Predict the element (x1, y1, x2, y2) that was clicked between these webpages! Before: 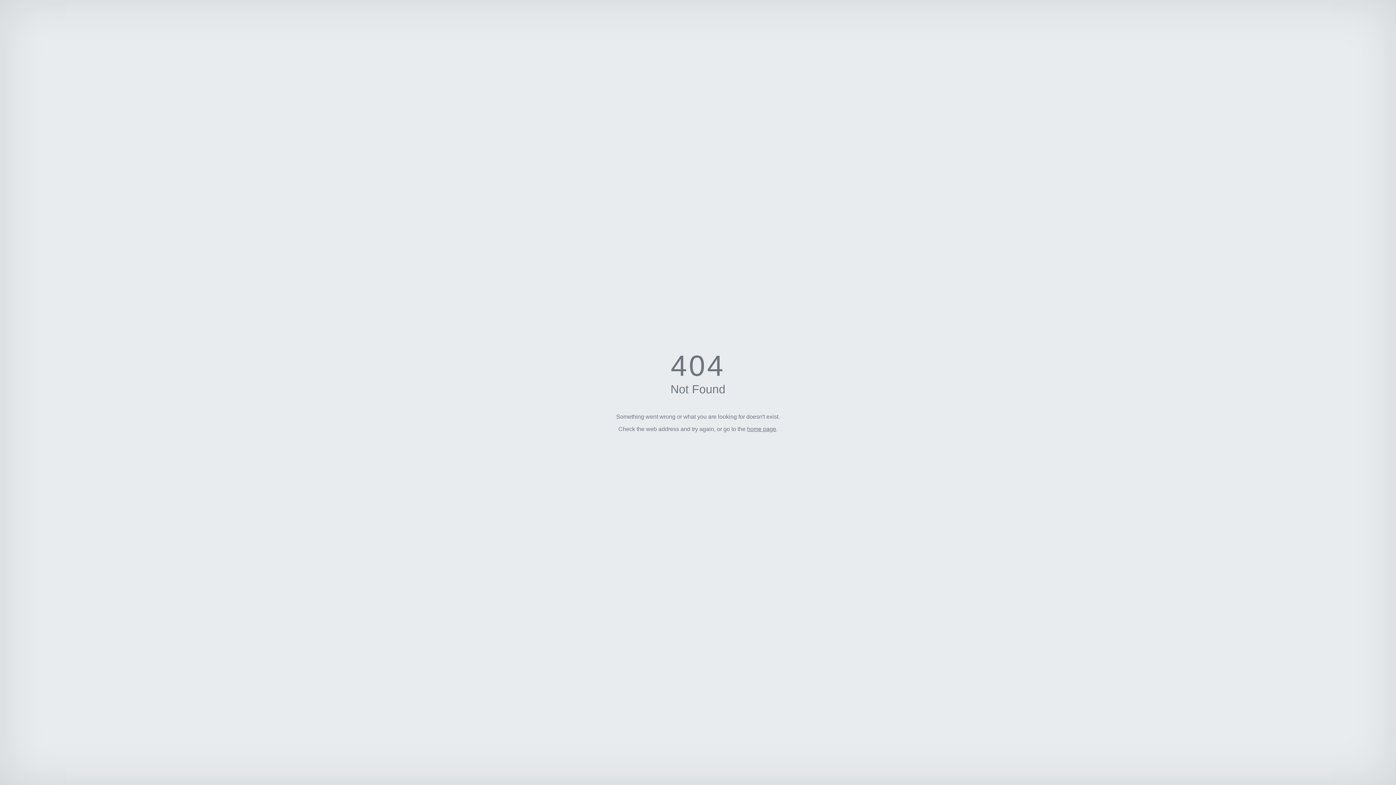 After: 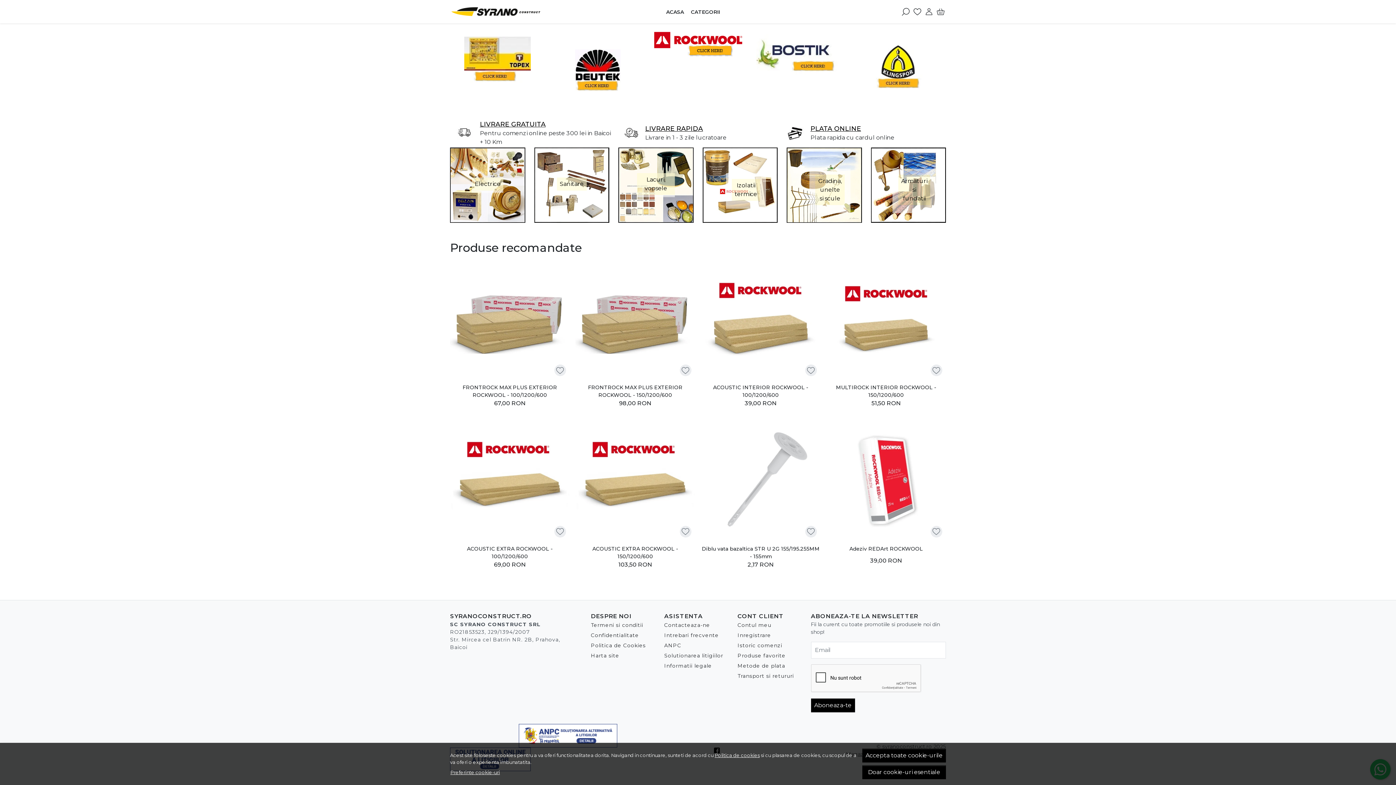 Action: label: home page bbox: (747, 426, 776, 432)